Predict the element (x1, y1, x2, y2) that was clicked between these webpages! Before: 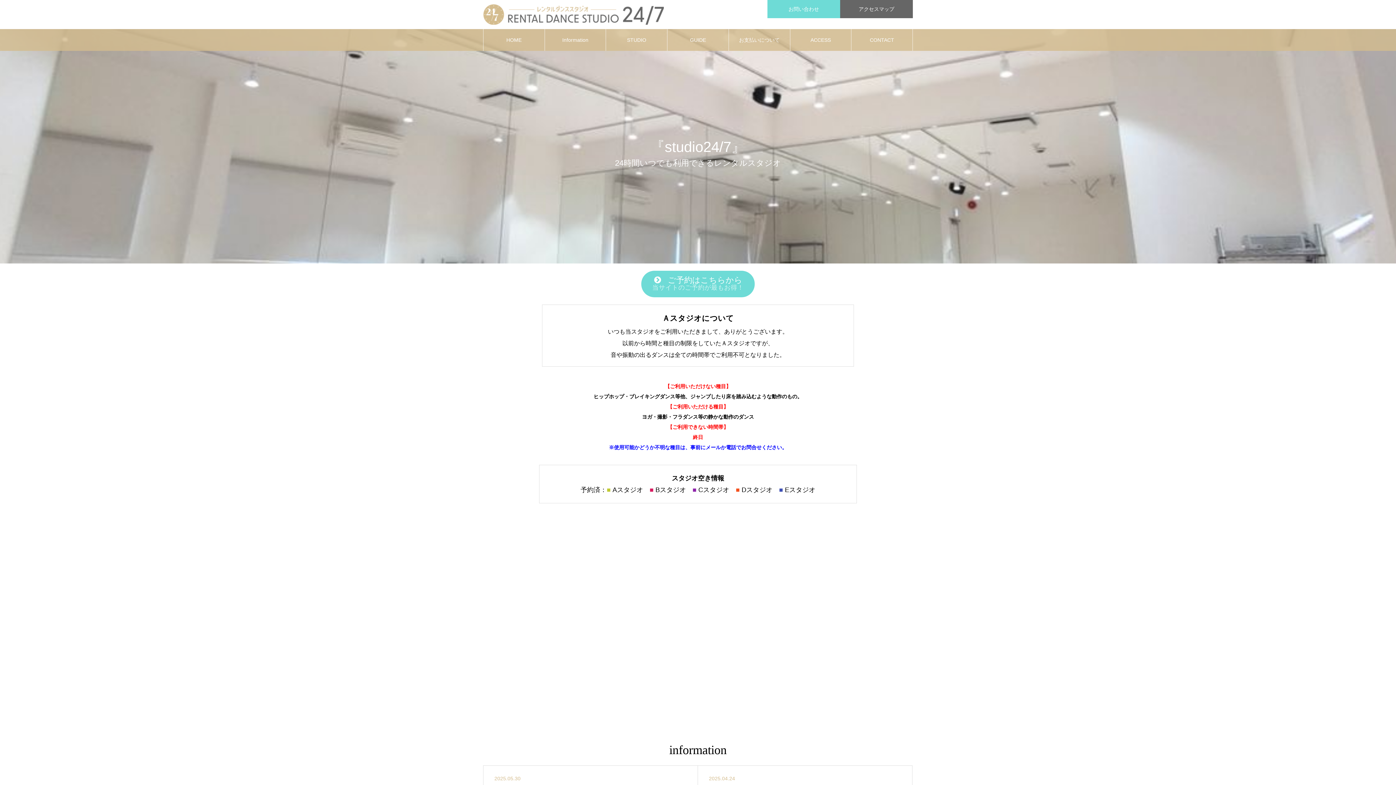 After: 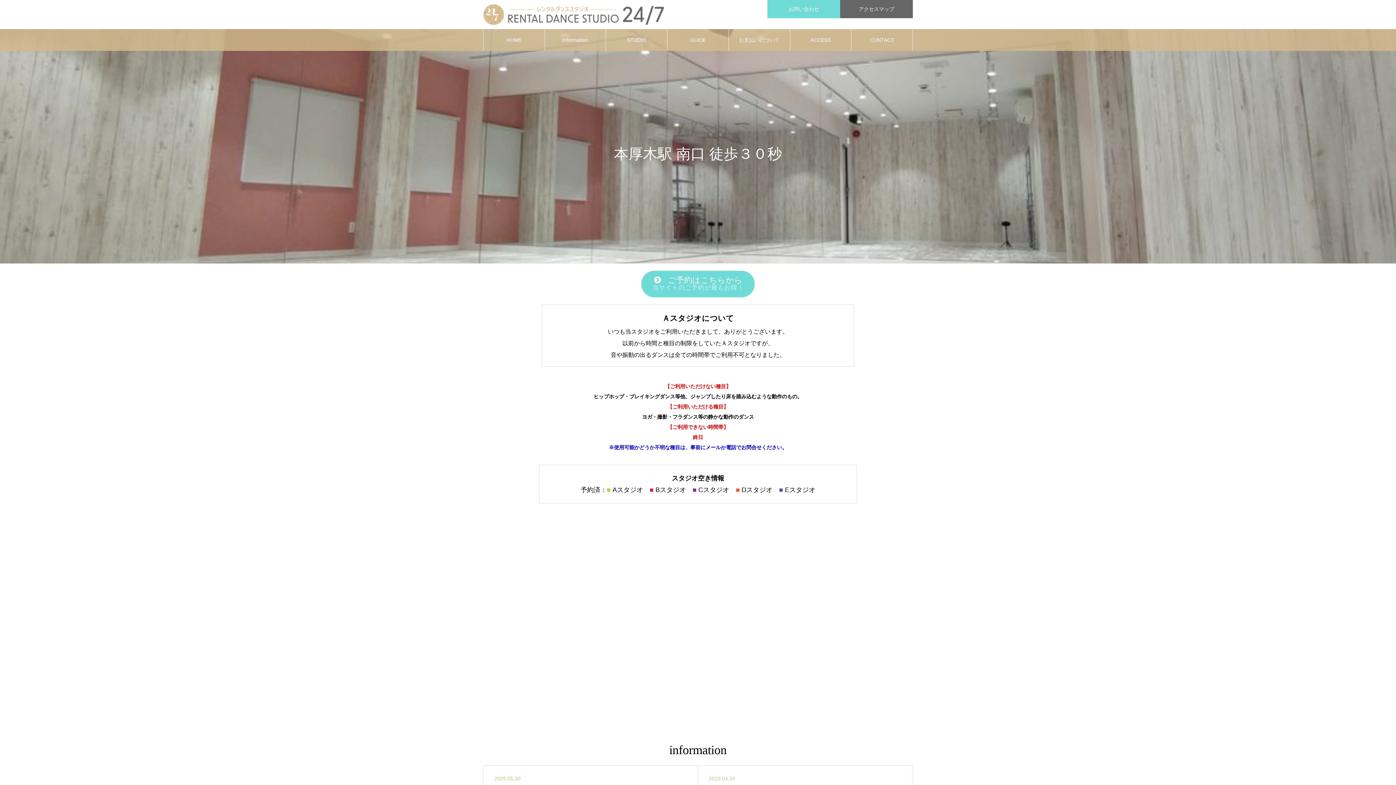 Action: label: HOME bbox: (483, 29, 544, 50)